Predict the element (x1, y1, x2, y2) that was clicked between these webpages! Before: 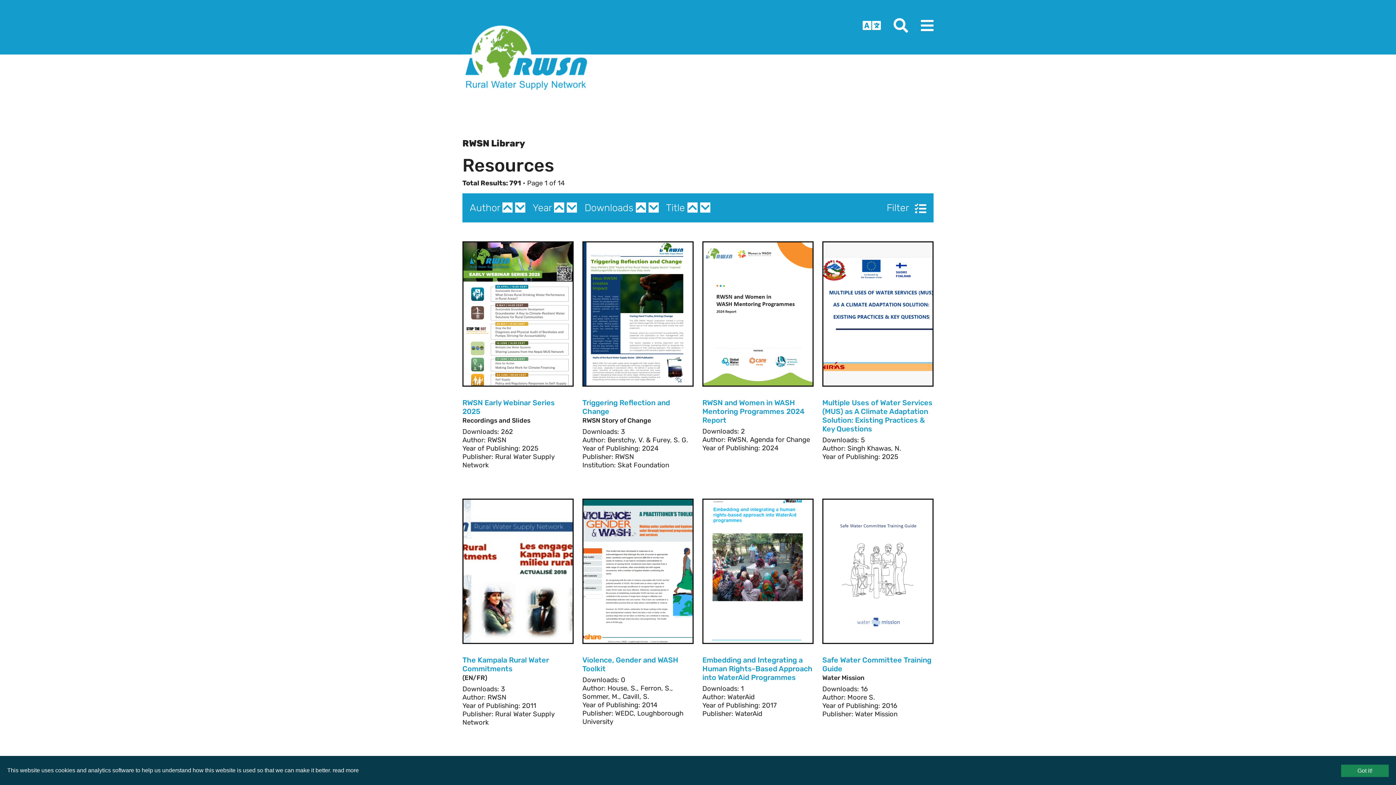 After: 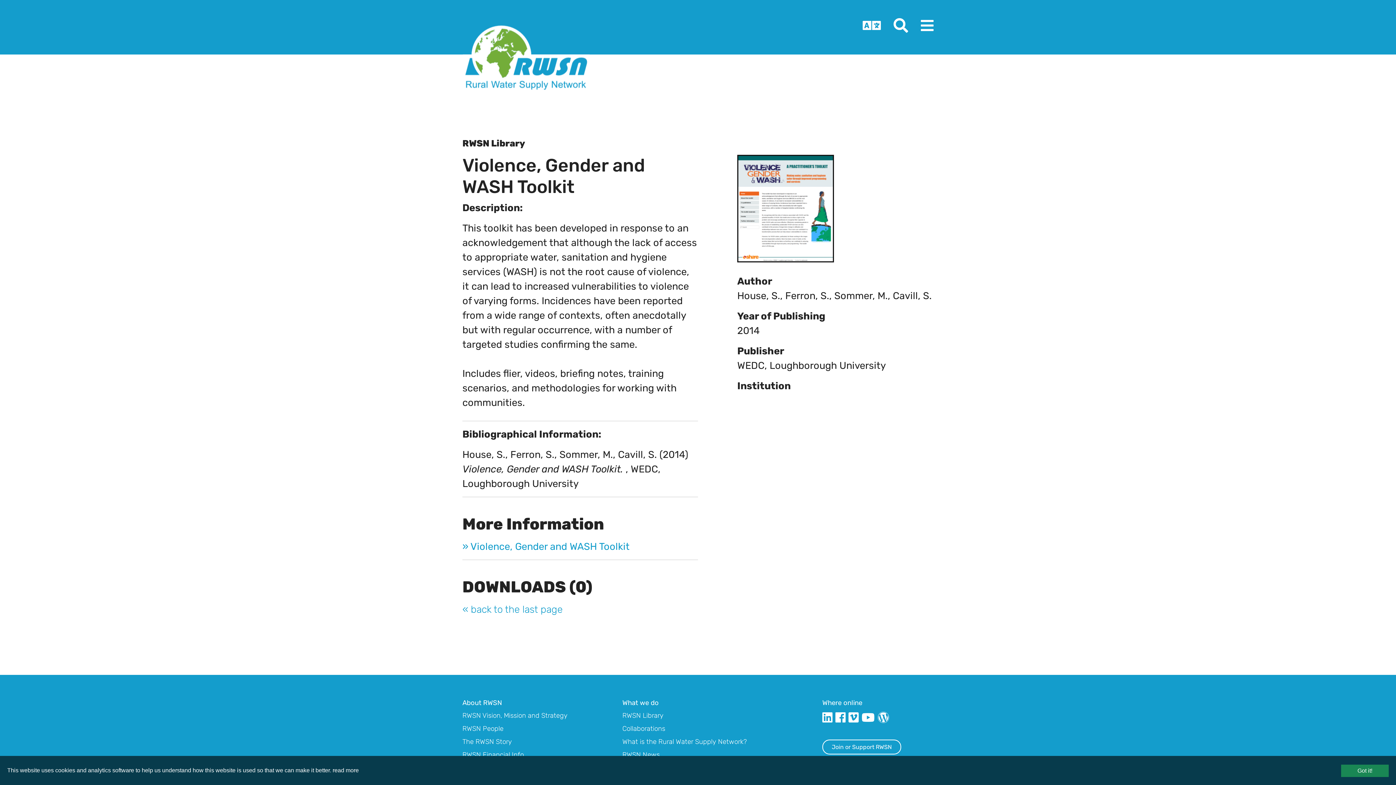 Action: label: Violence, Gender and WASH Toolkit bbox: (582, 655, 678, 673)